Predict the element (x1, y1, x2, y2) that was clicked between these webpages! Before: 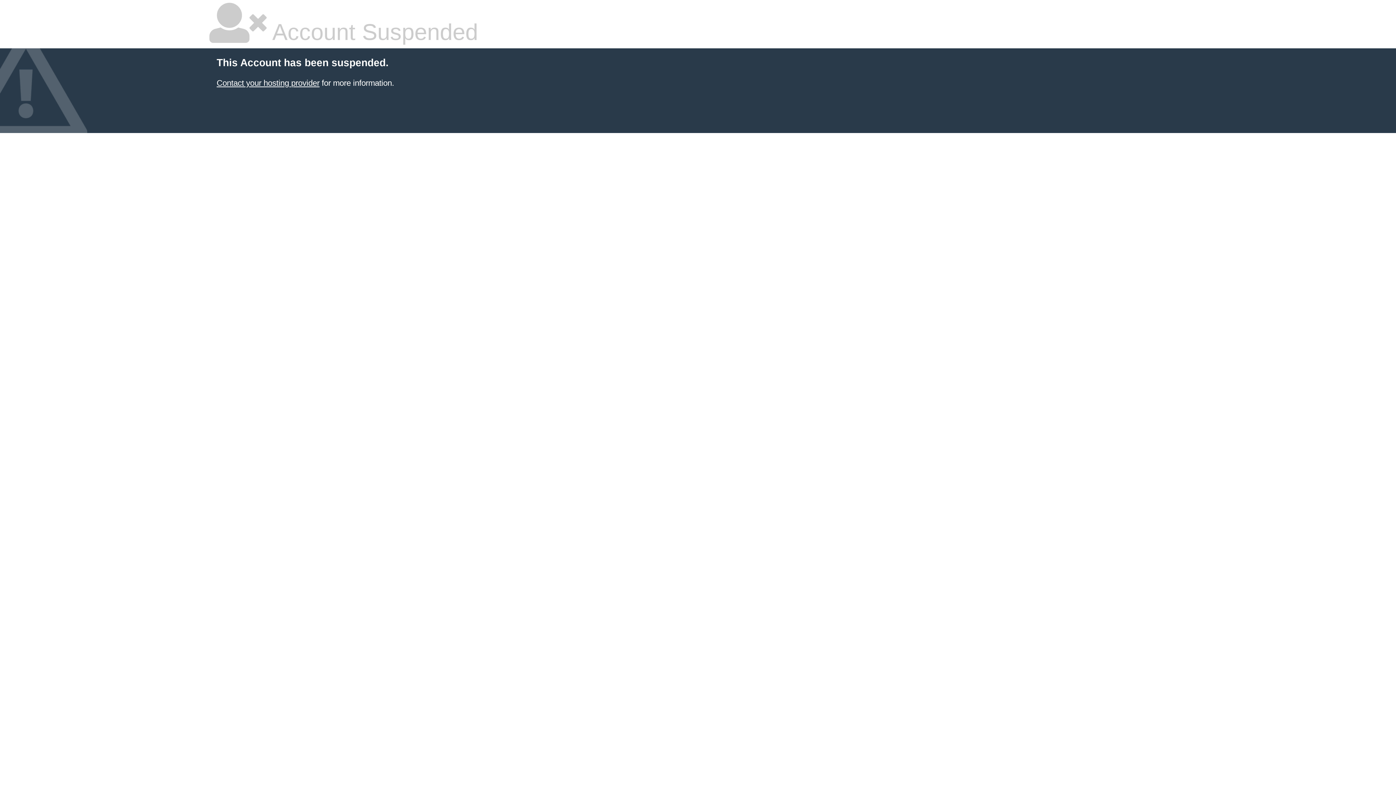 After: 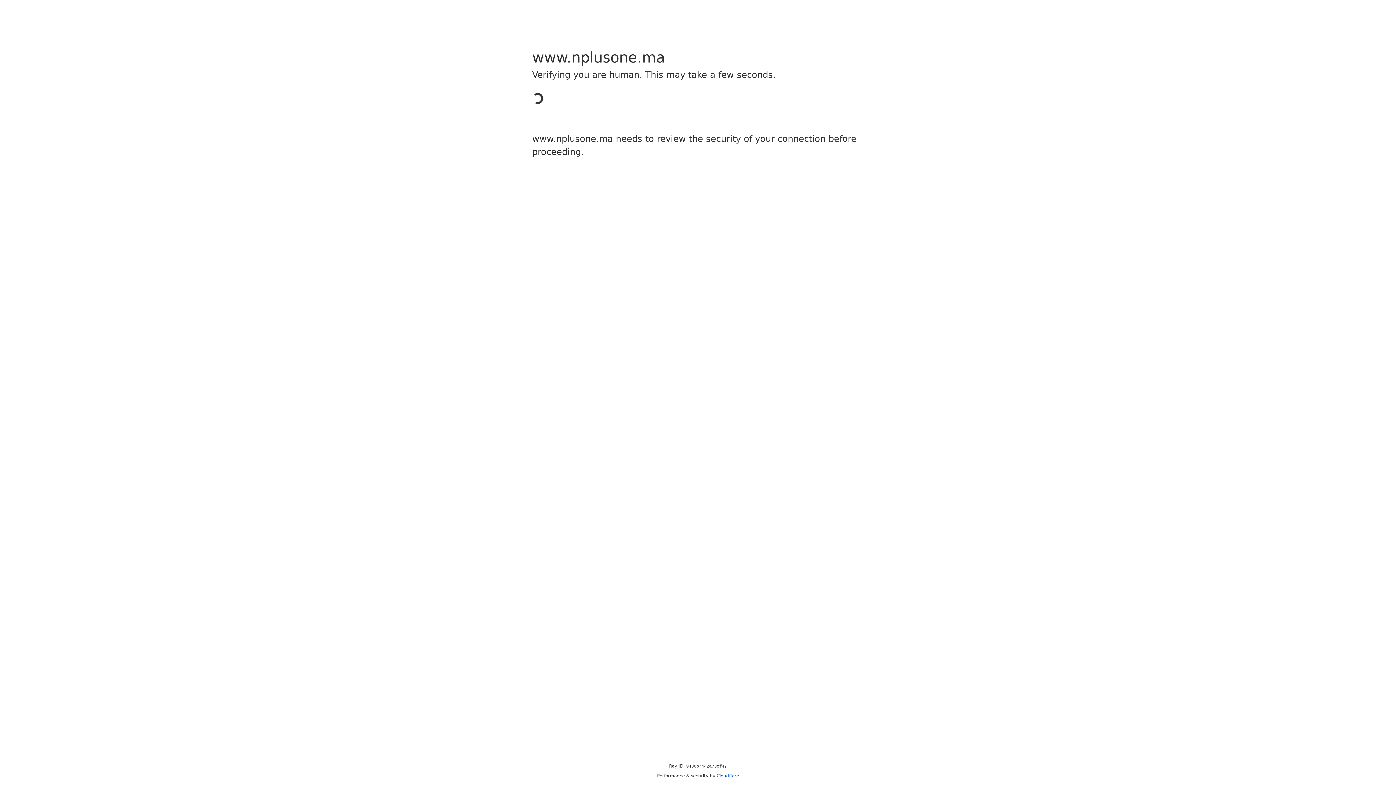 Action: label: Contact your hosting provider bbox: (216, 78, 319, 87)